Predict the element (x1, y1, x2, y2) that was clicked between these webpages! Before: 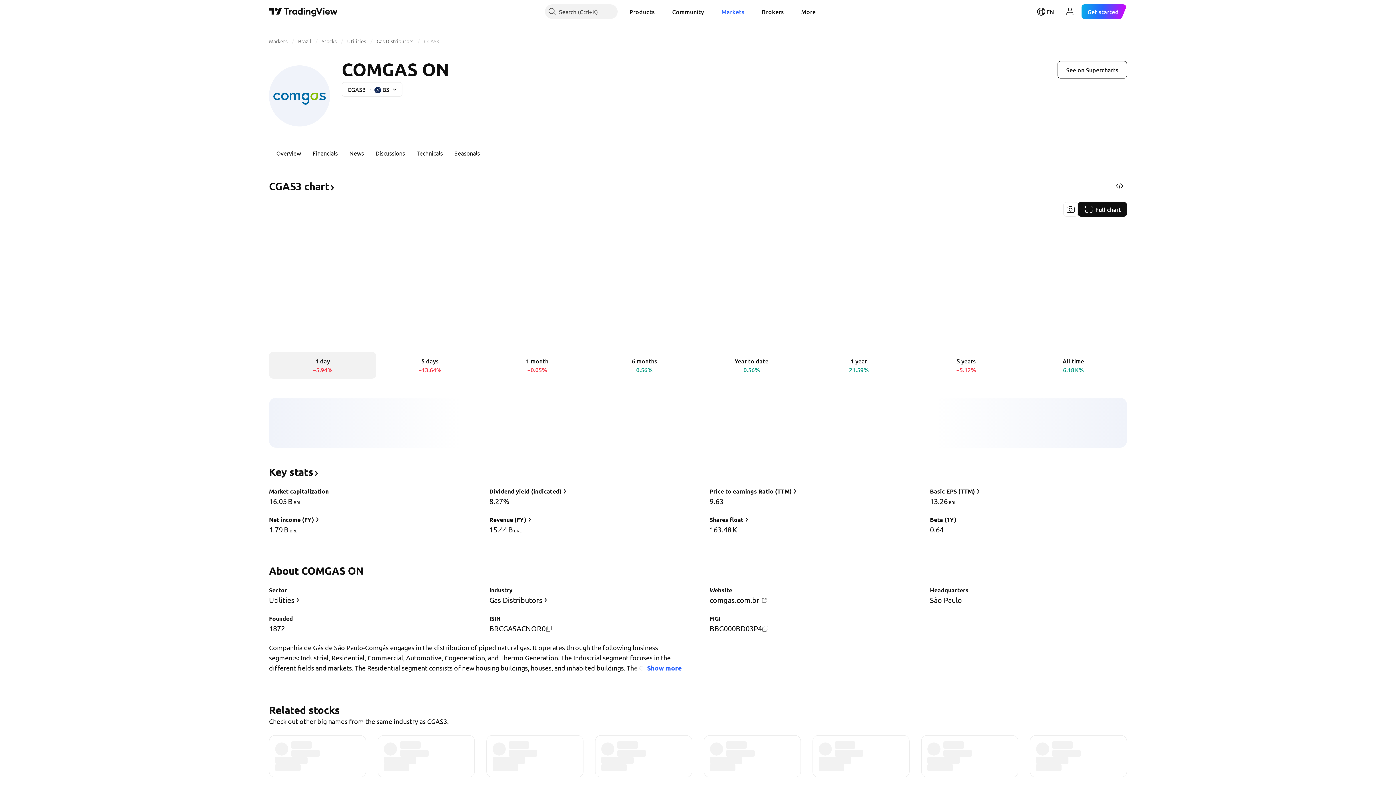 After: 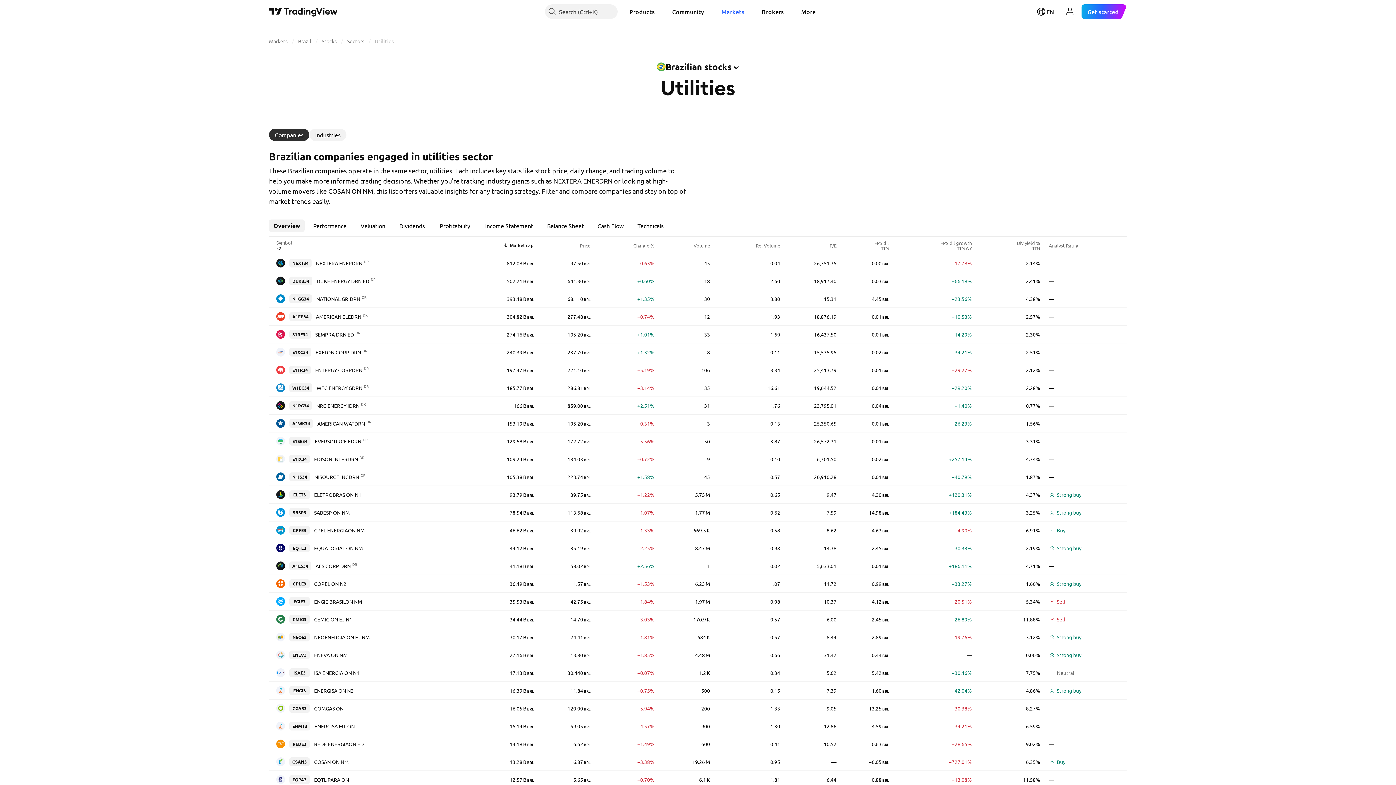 Action: bbox: (268, 594, 301, 606) label: Utilities